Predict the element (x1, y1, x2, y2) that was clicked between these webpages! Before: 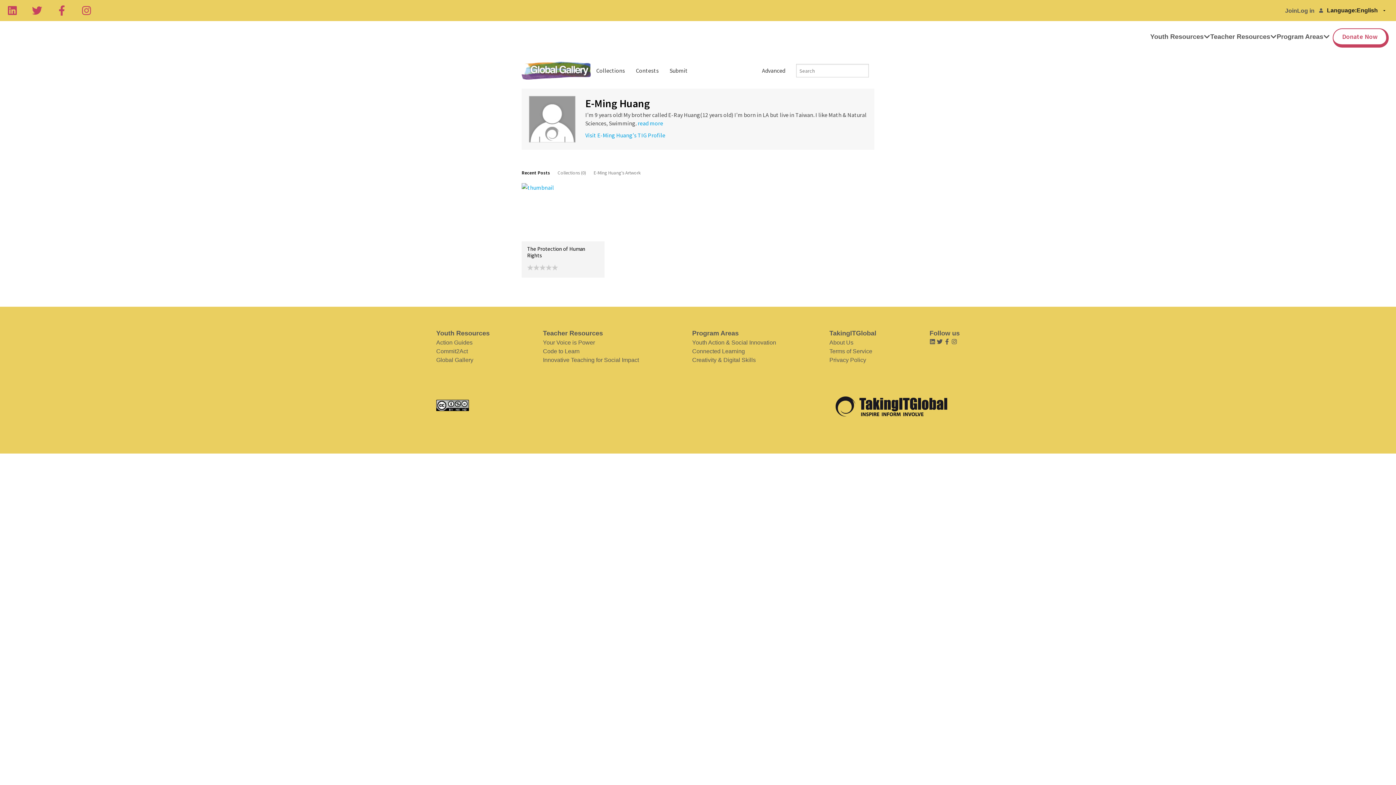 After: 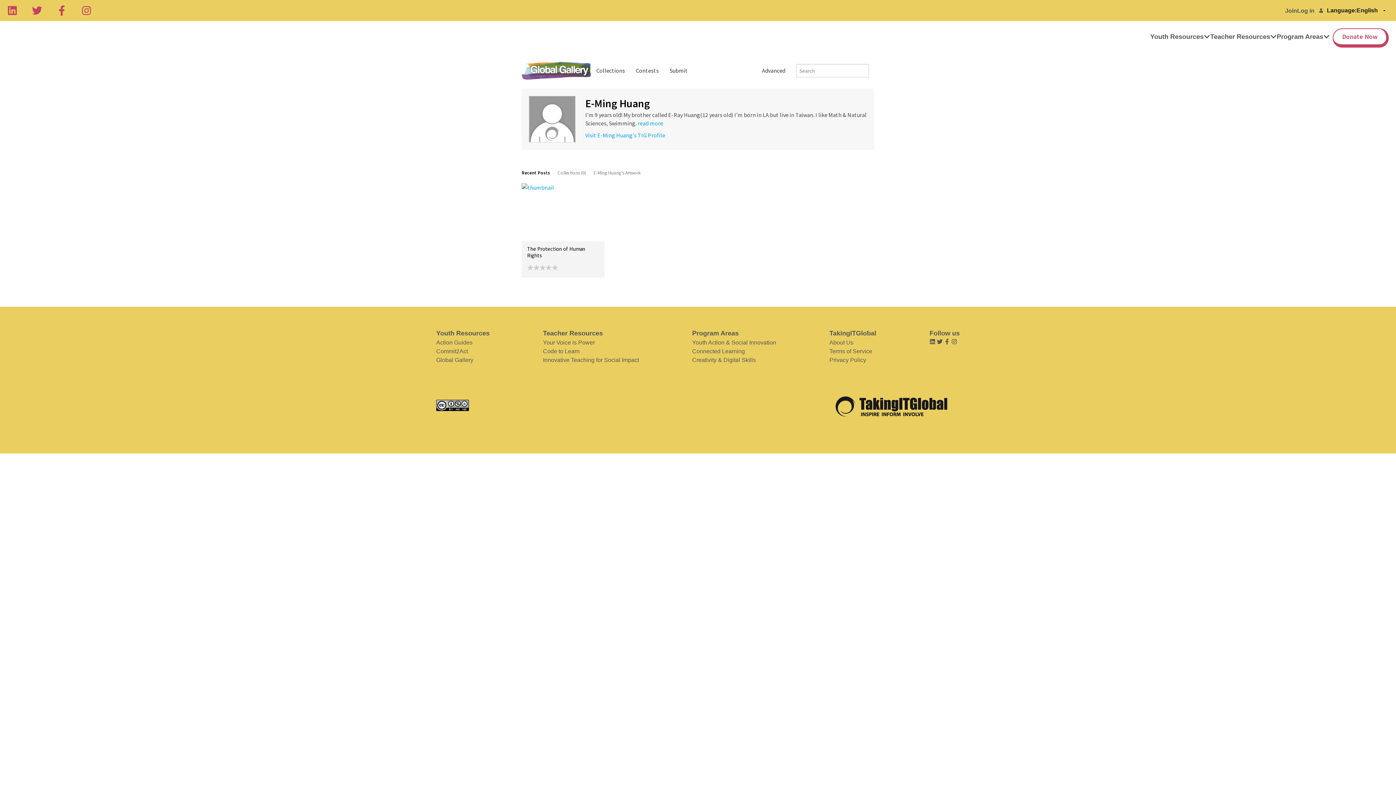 Action: label: Your Voice is Power bbox: (543, 338, 639, 347)